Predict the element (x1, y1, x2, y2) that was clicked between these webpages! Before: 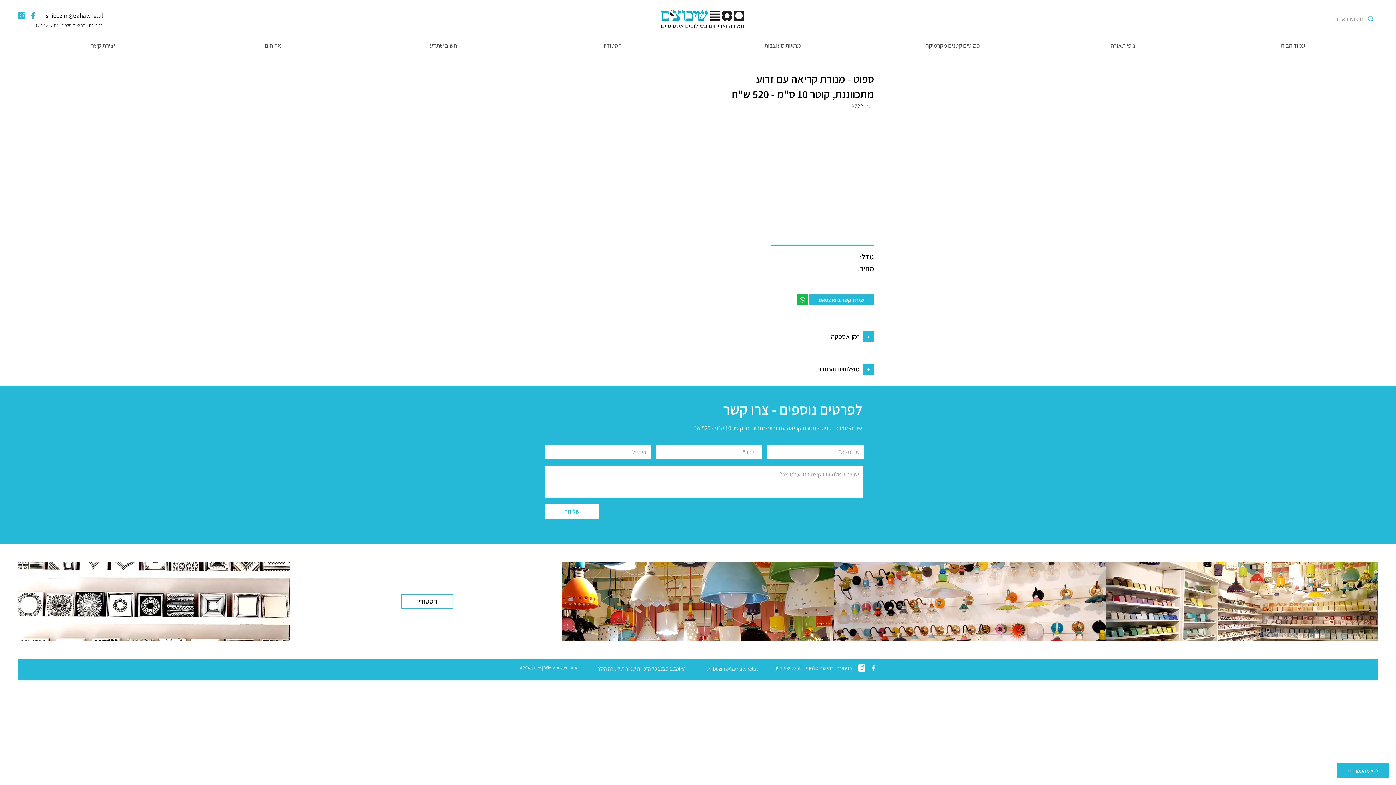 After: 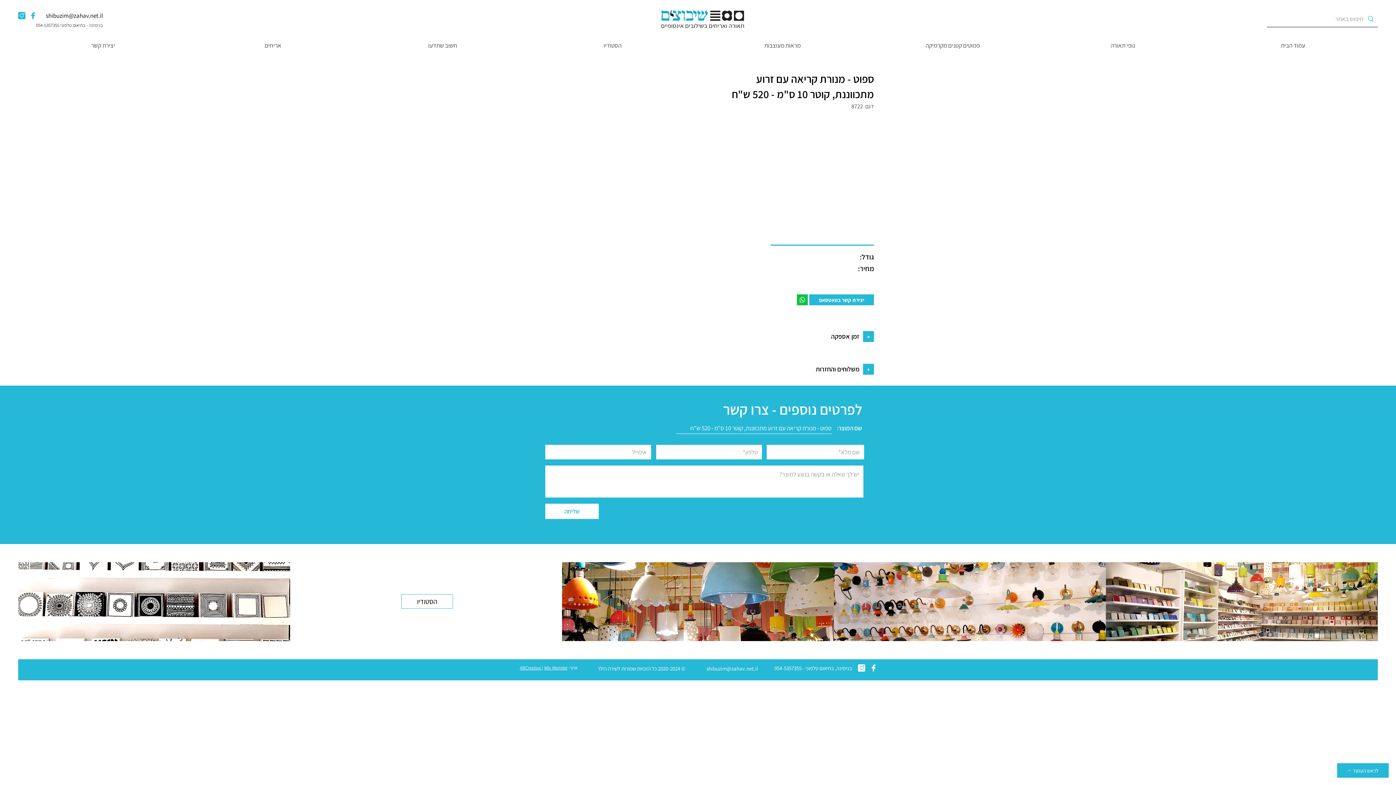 Action: label: shibuzim@zahav.net.il bbox: (45, 11, 102, 19)